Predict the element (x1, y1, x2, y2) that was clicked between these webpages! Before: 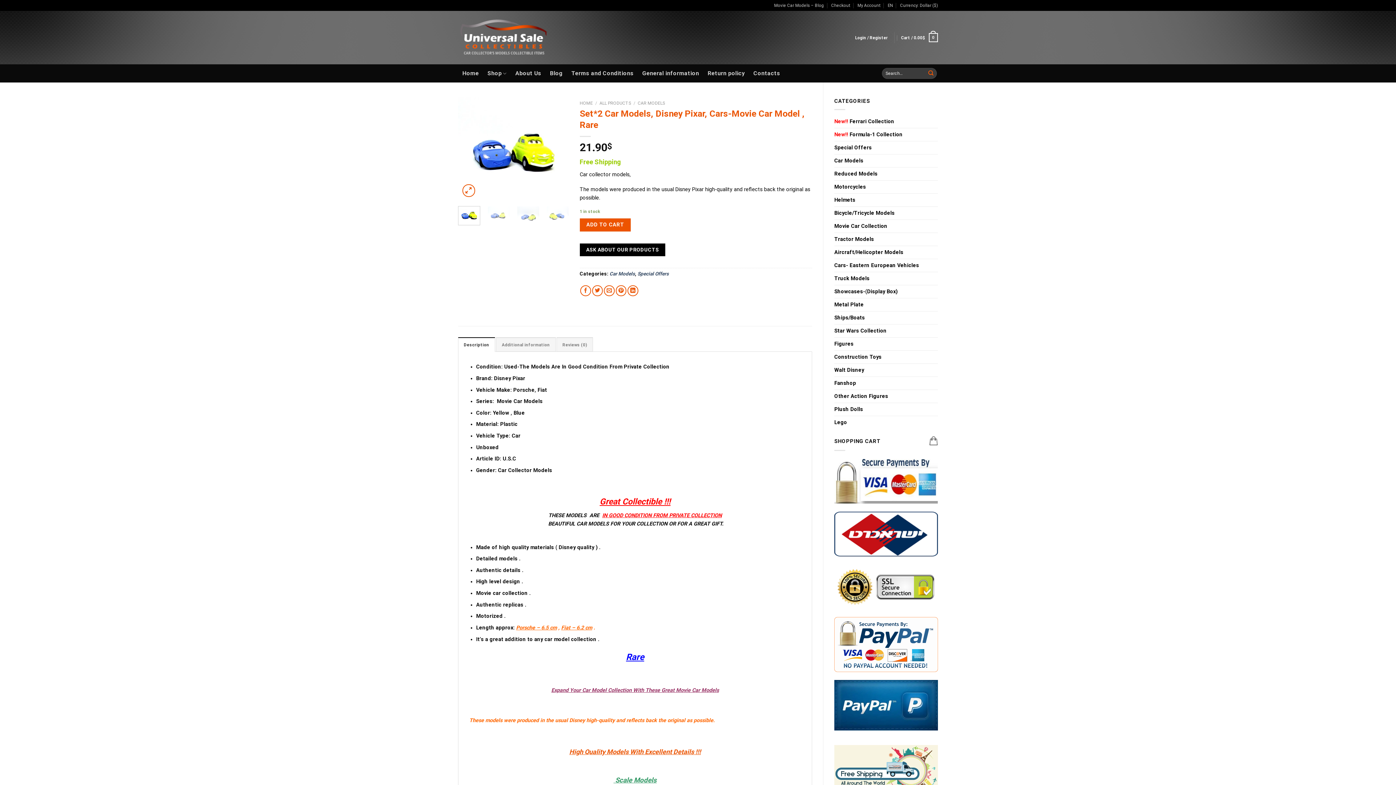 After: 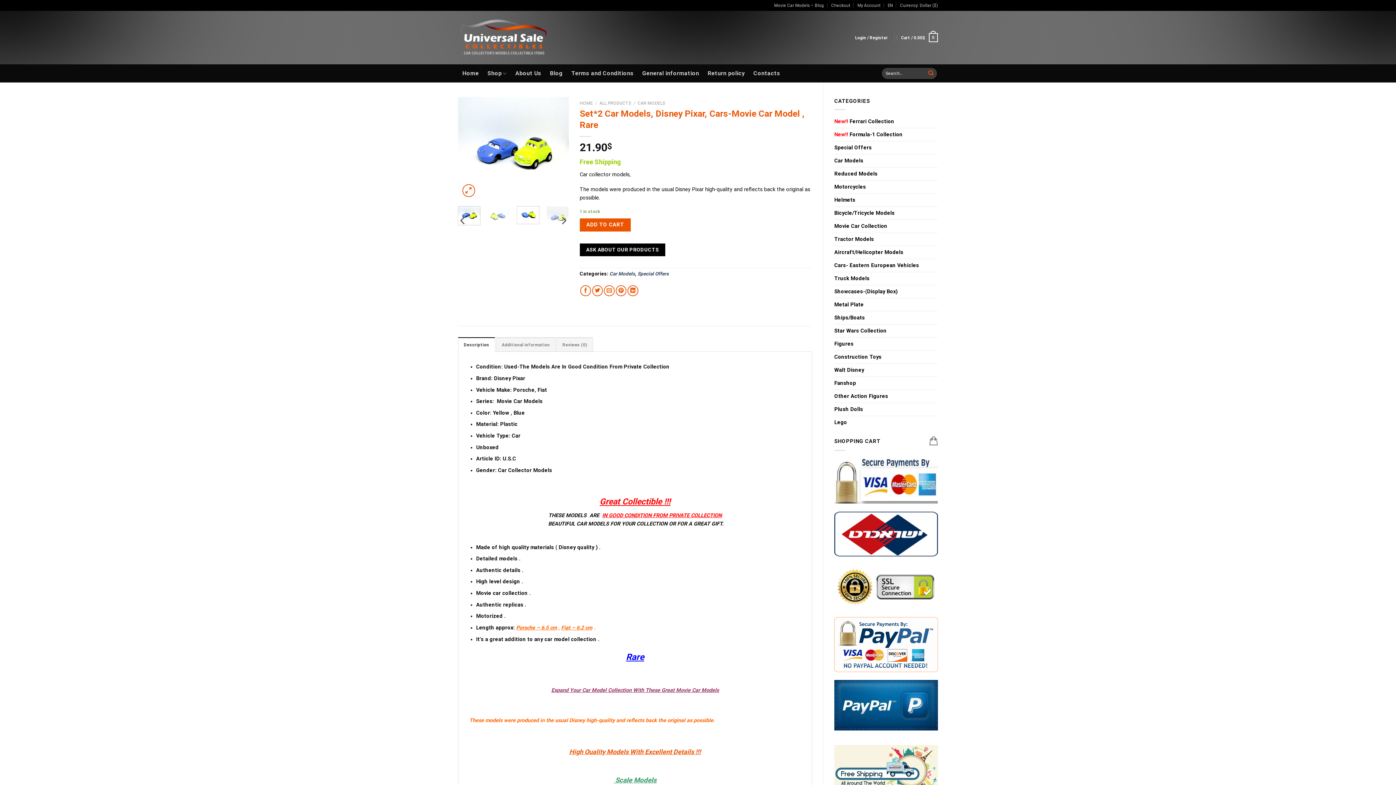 Action: bbox: (517, 206, 539, 225)